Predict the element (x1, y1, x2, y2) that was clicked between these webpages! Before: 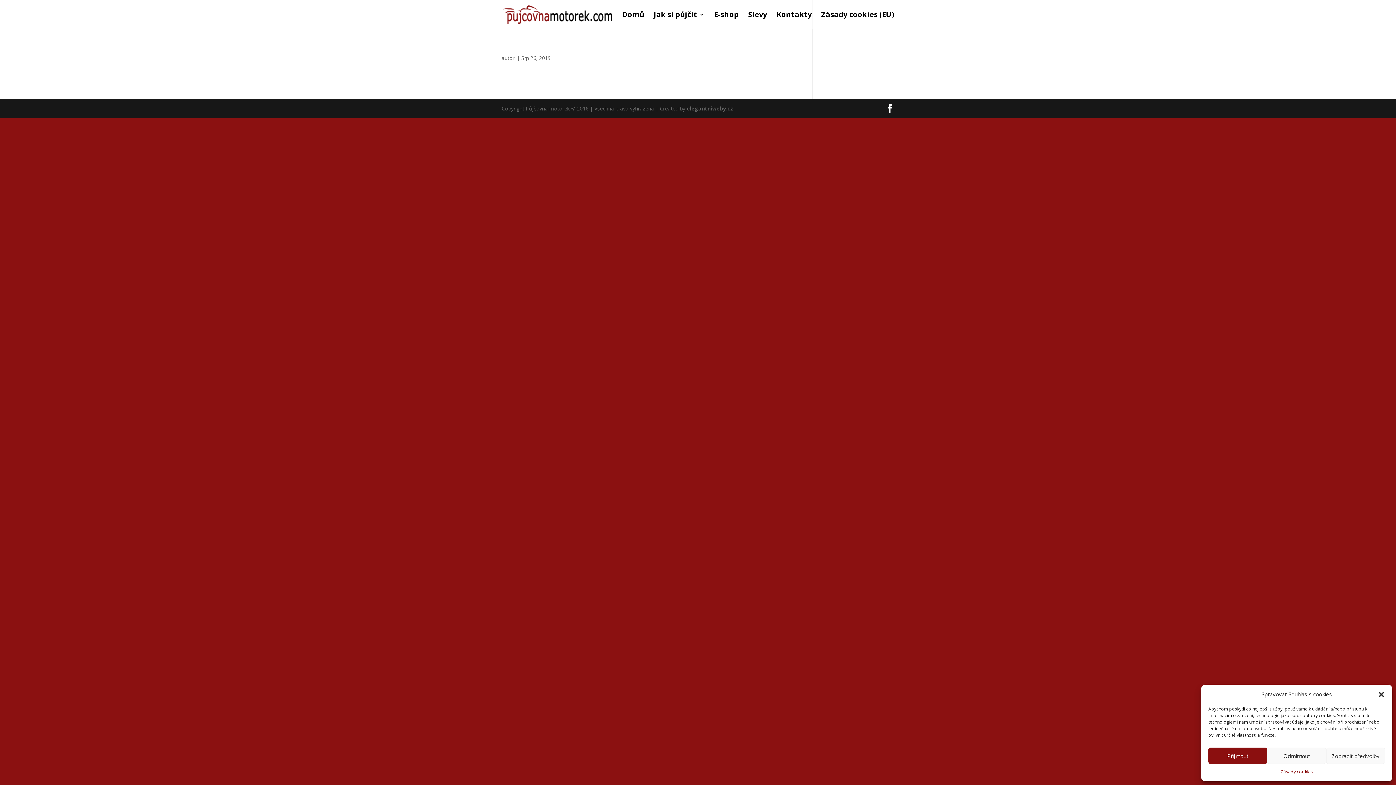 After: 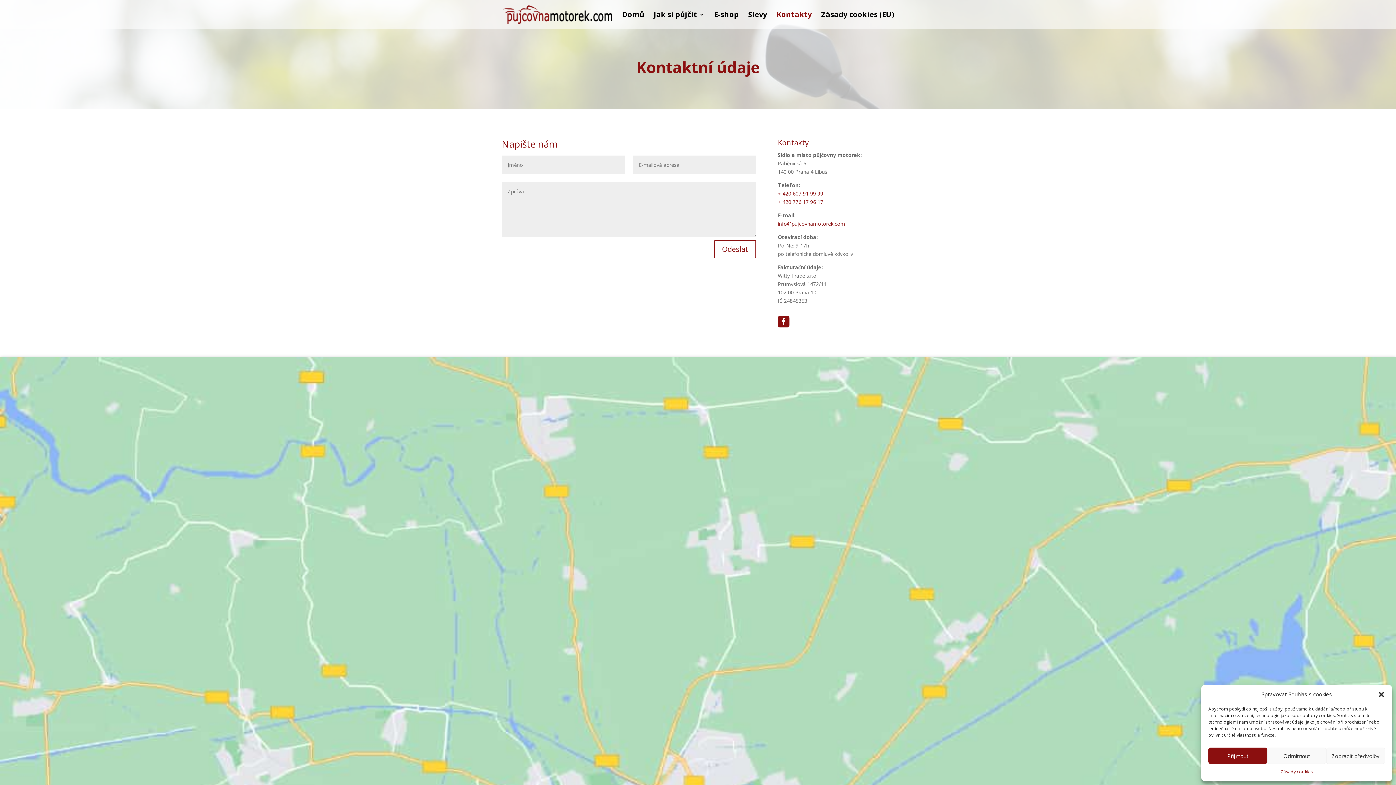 Action: bbox: (776, 12, 812, 29) label: Kontakty